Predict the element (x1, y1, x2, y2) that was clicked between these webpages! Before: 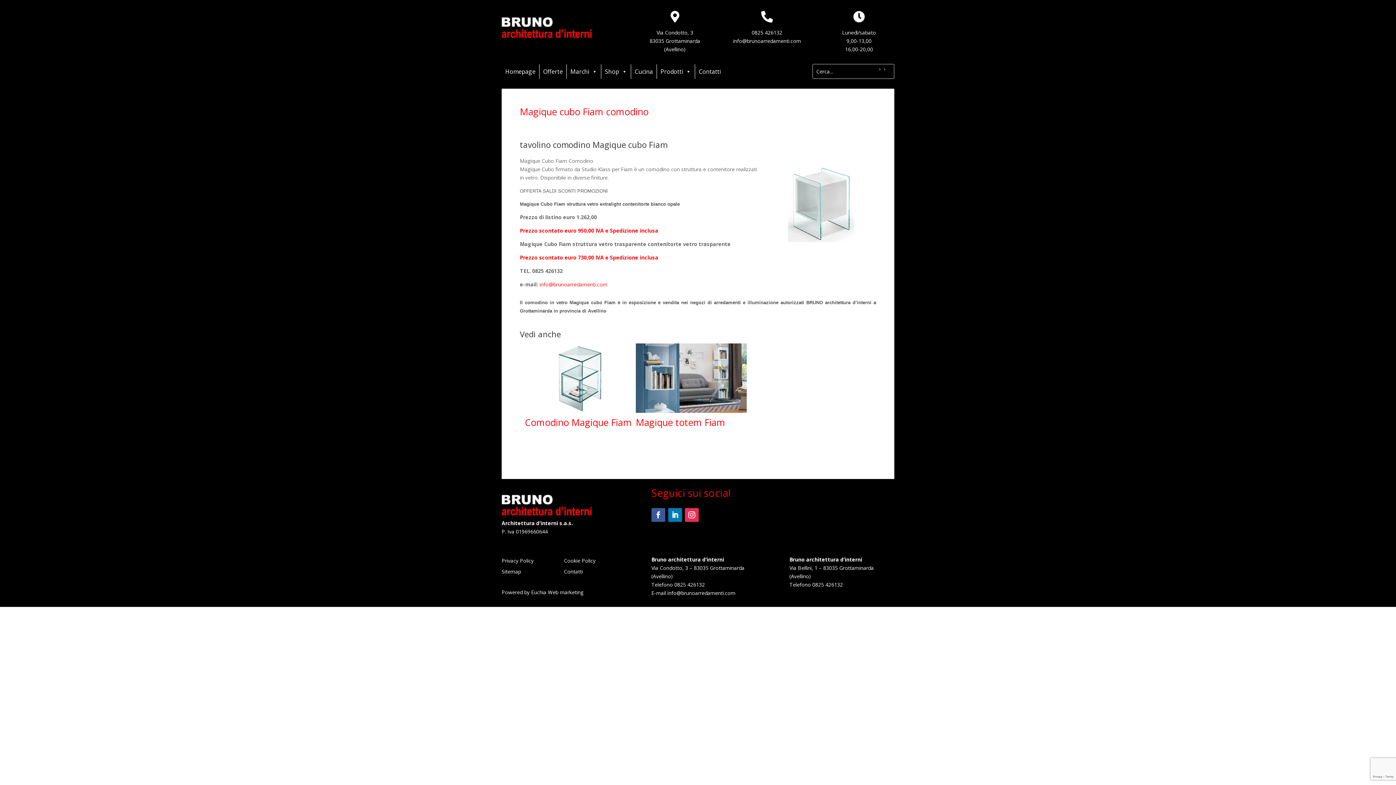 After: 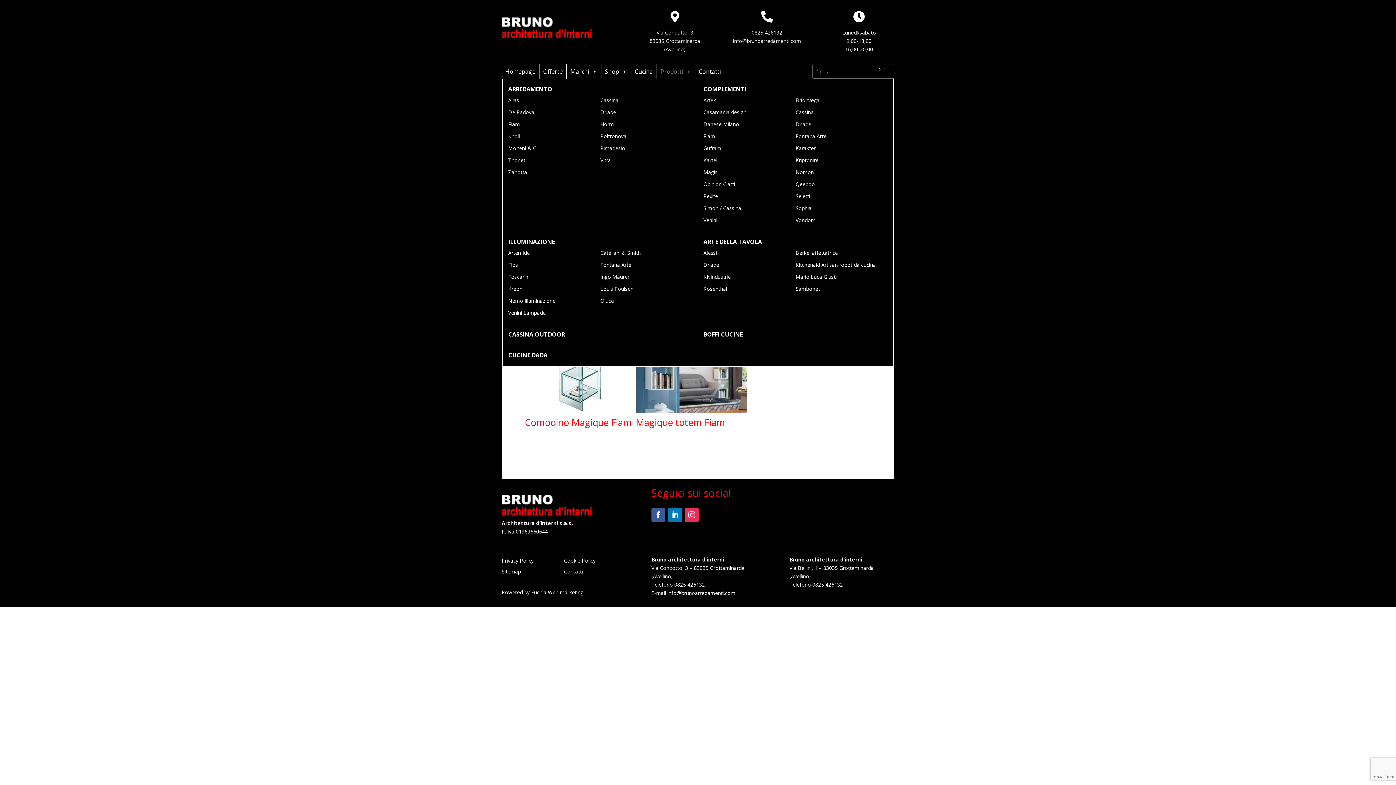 Action: label: Prodotti bbox: (657, 64, 694, 78)